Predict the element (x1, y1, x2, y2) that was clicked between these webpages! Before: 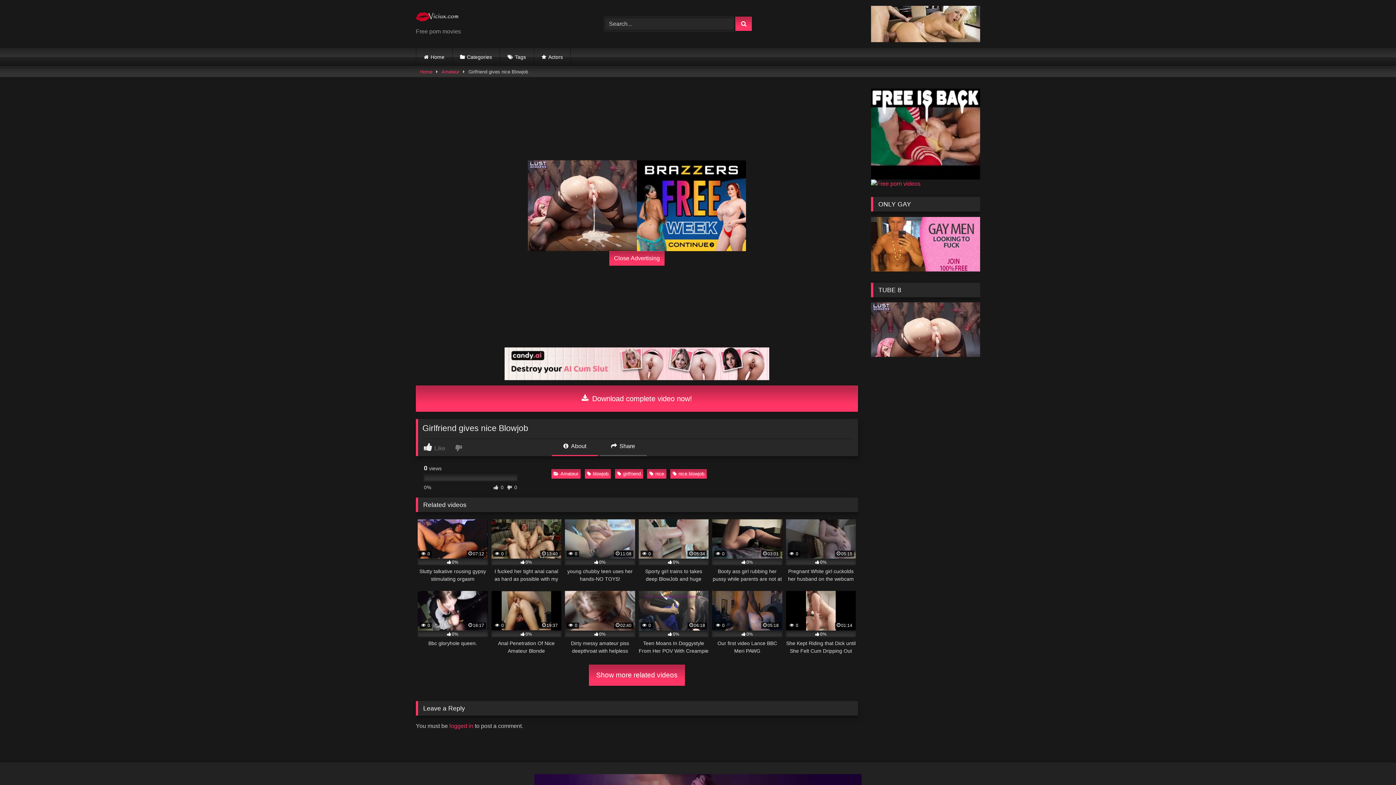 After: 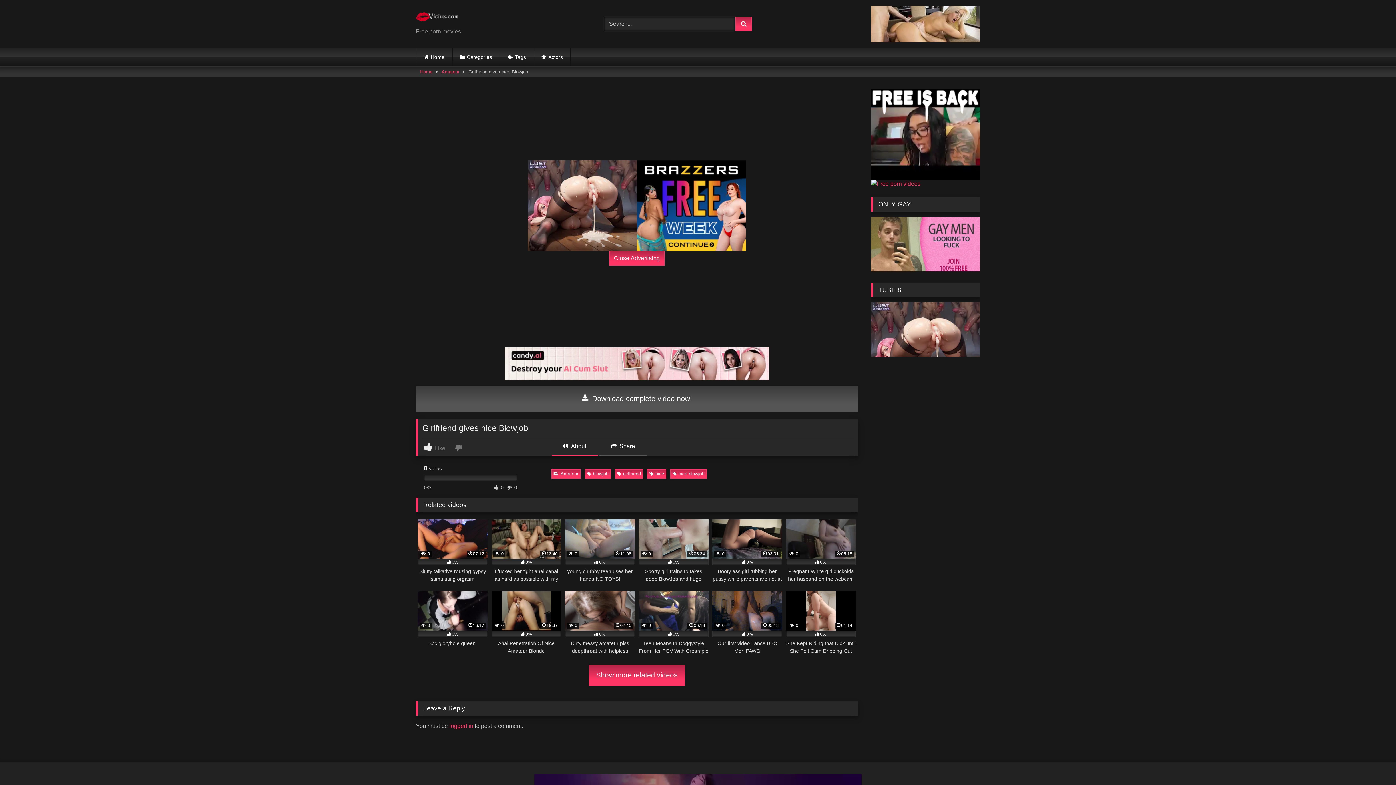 Action: bbox: (416, 385, 858, 412) label:  Download complete video now!